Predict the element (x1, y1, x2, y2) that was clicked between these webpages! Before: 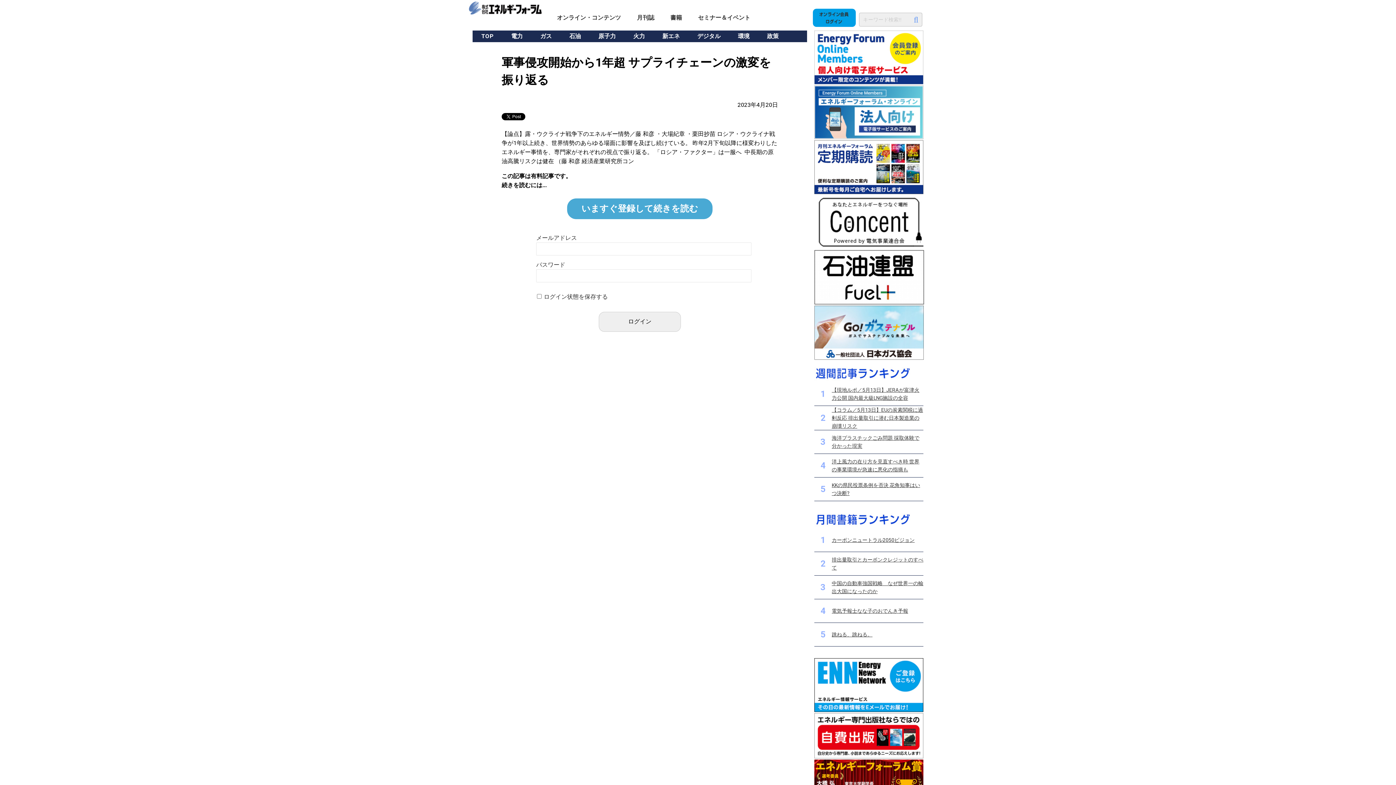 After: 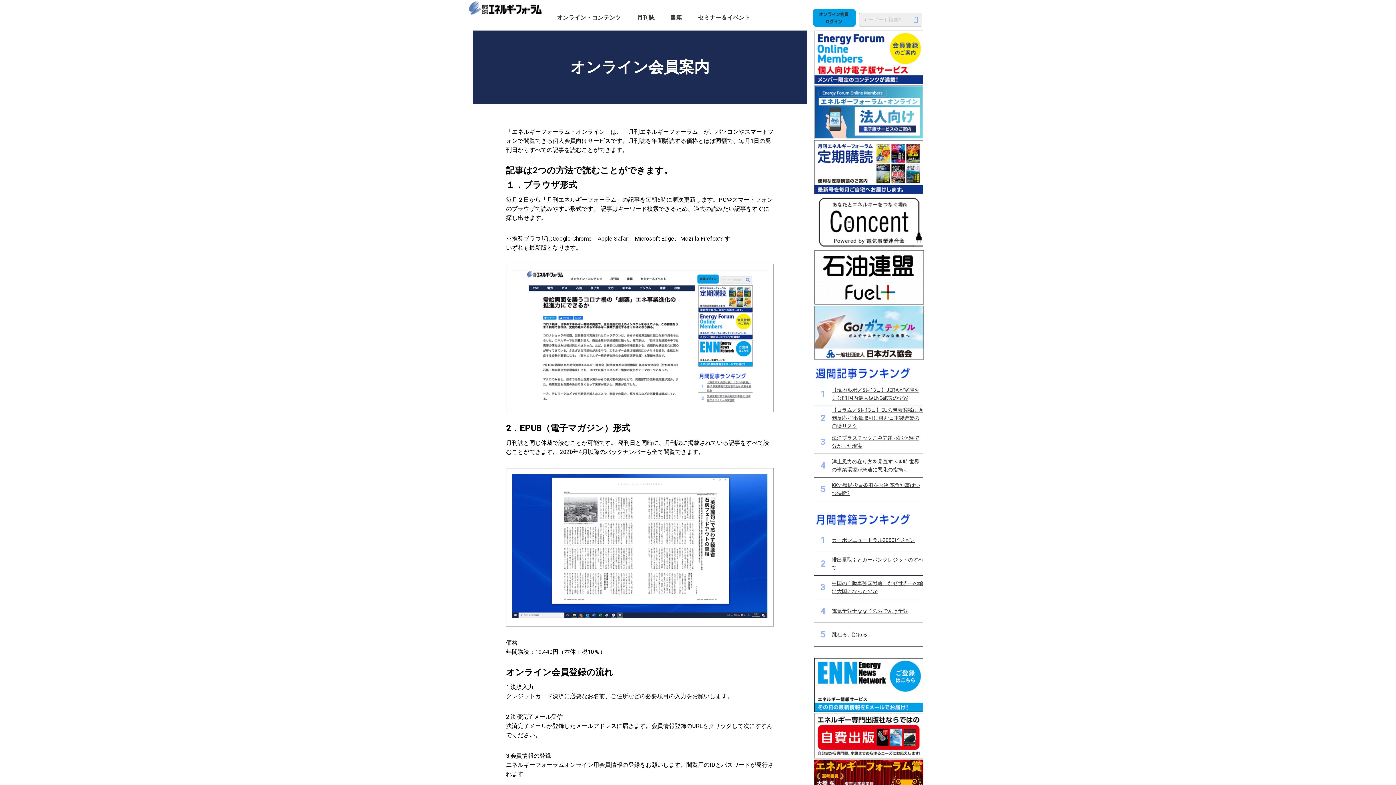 Action: bbox: (581, 203, 698, 213) label: いますぐ登録して続きを読む